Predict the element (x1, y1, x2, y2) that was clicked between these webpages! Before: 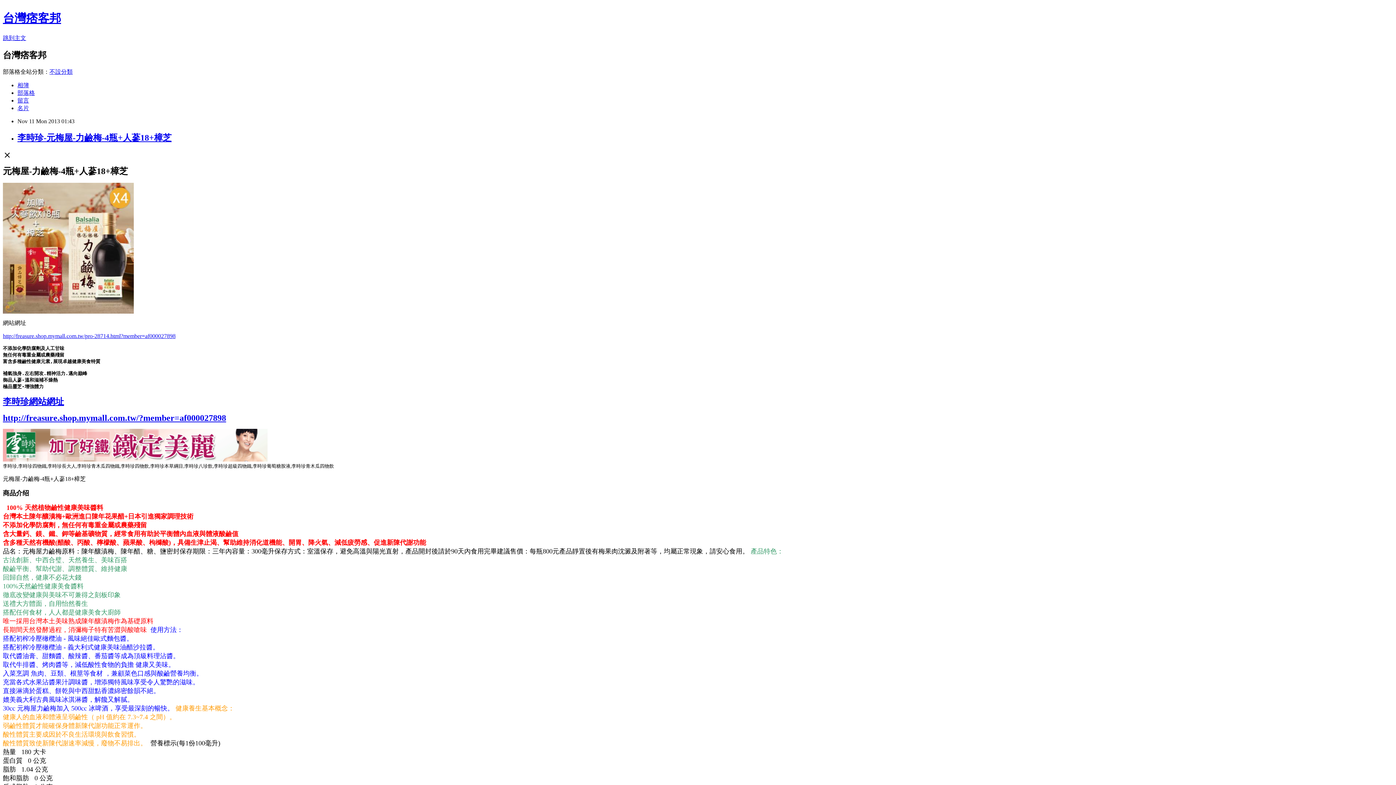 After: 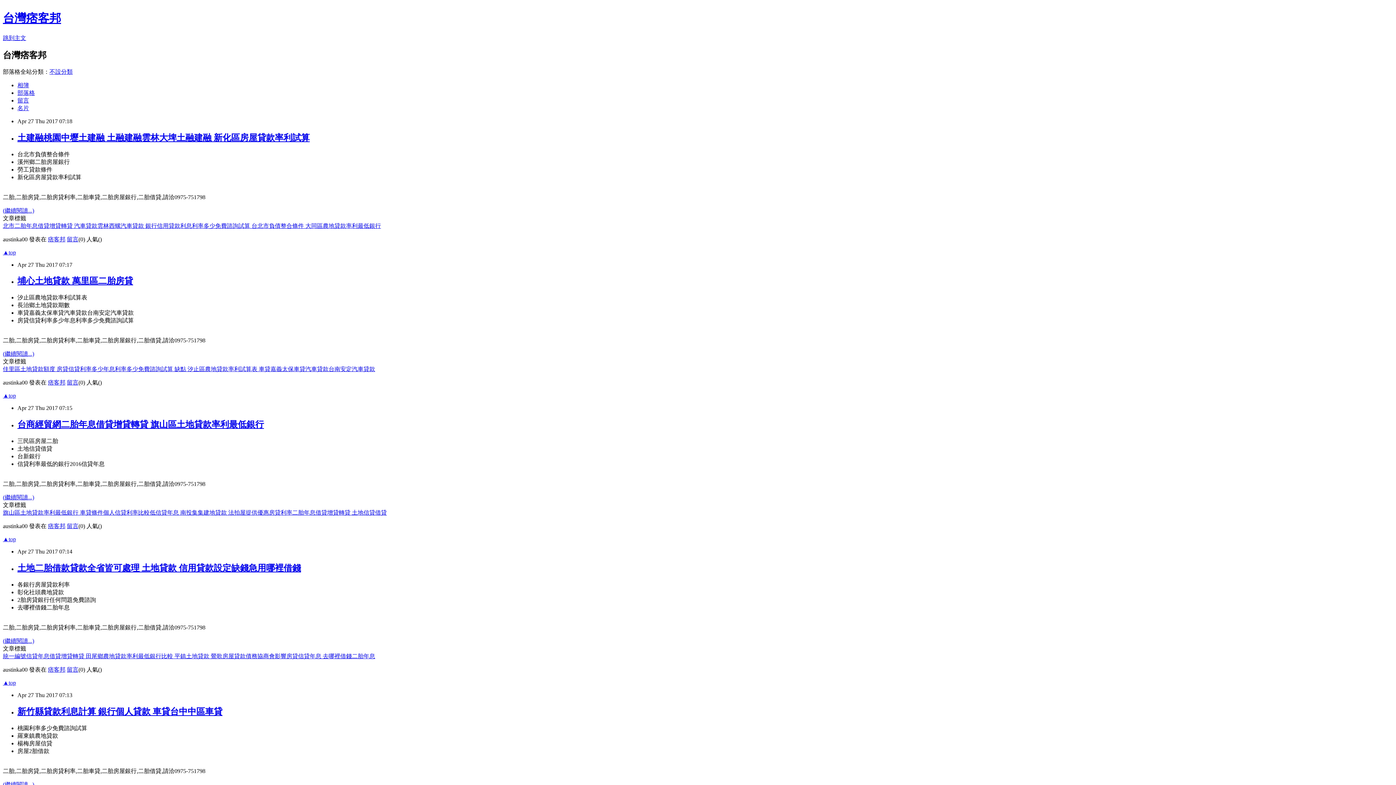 Action: bbox: (2, 11, 61, 24) label: 台灣痞客邦